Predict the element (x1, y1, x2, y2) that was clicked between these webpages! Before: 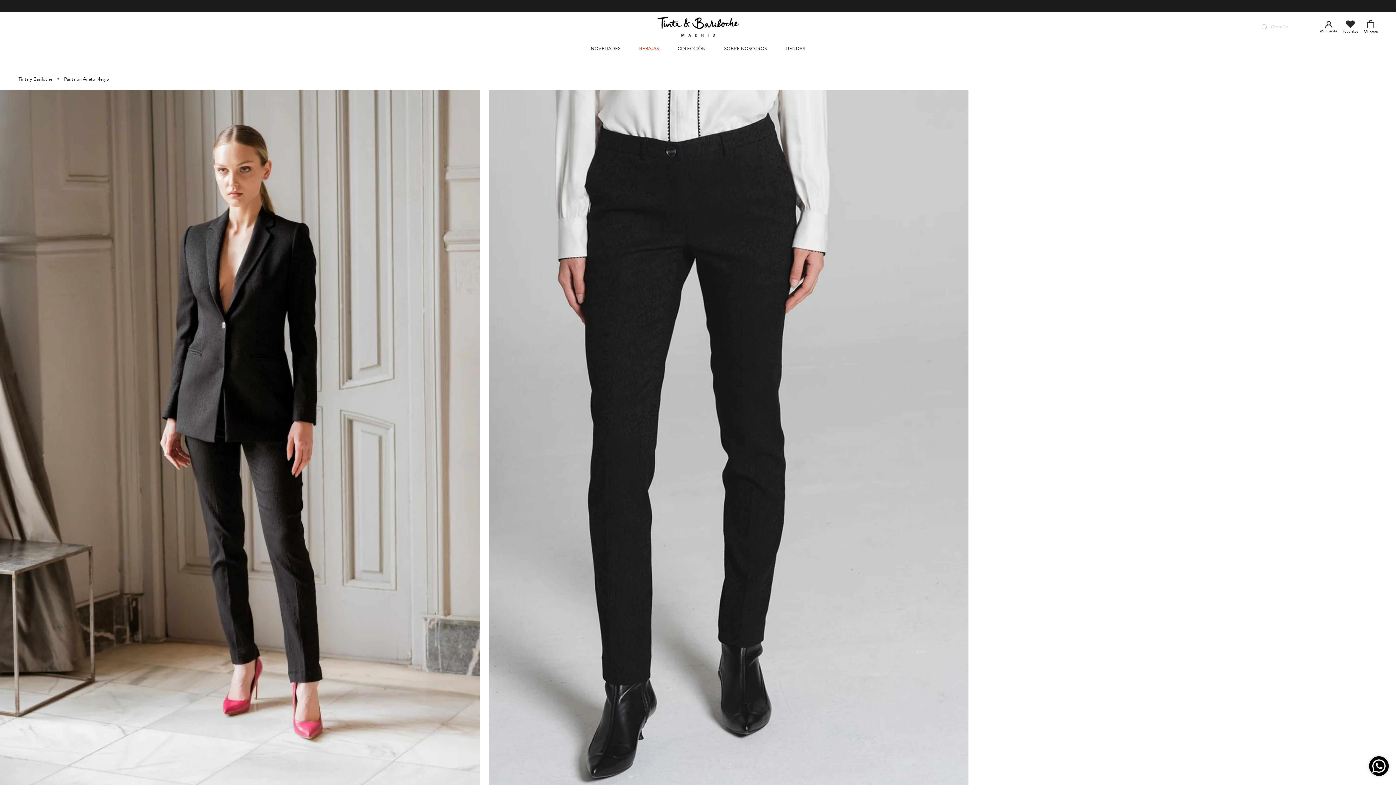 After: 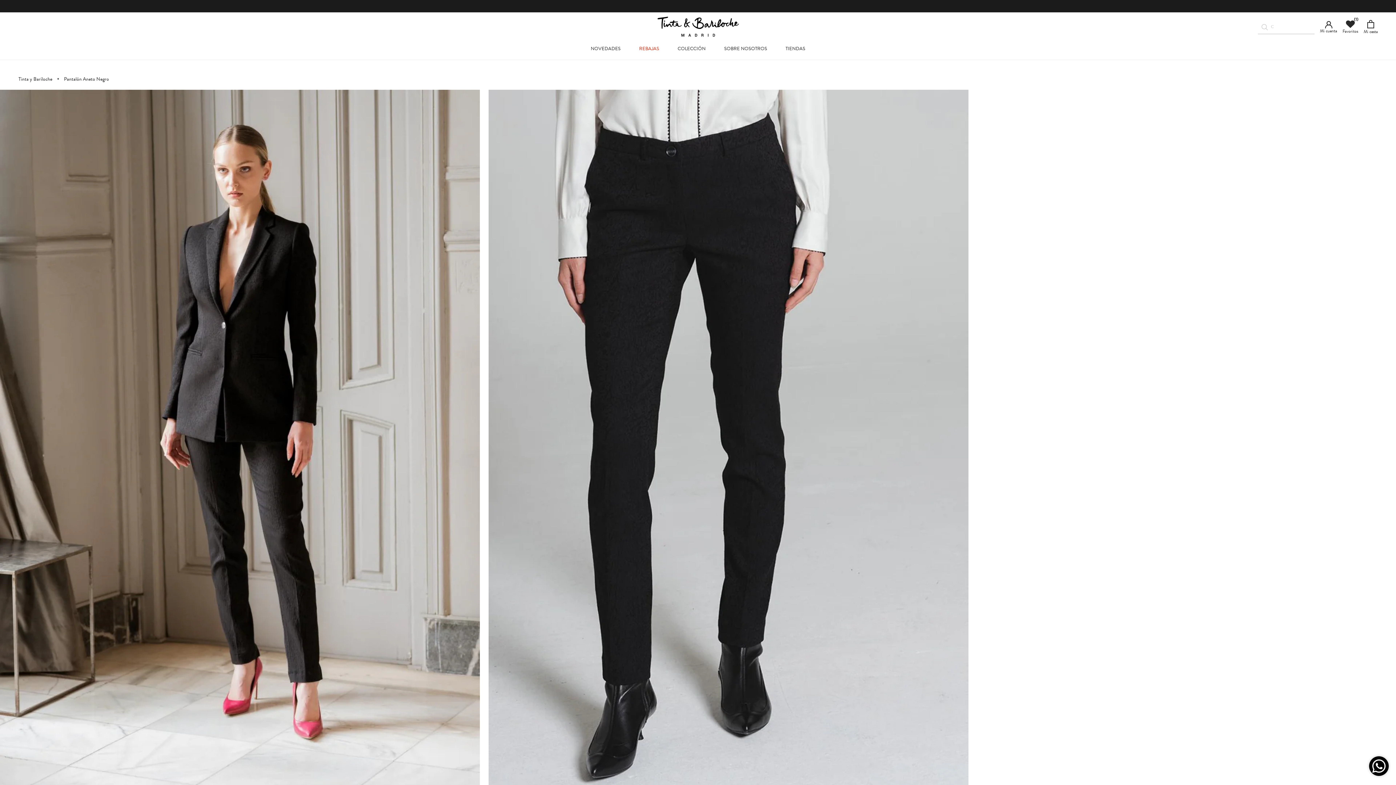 Action: bbox: (1058, 218, 1117, 233) label: Añadir a Favoritos